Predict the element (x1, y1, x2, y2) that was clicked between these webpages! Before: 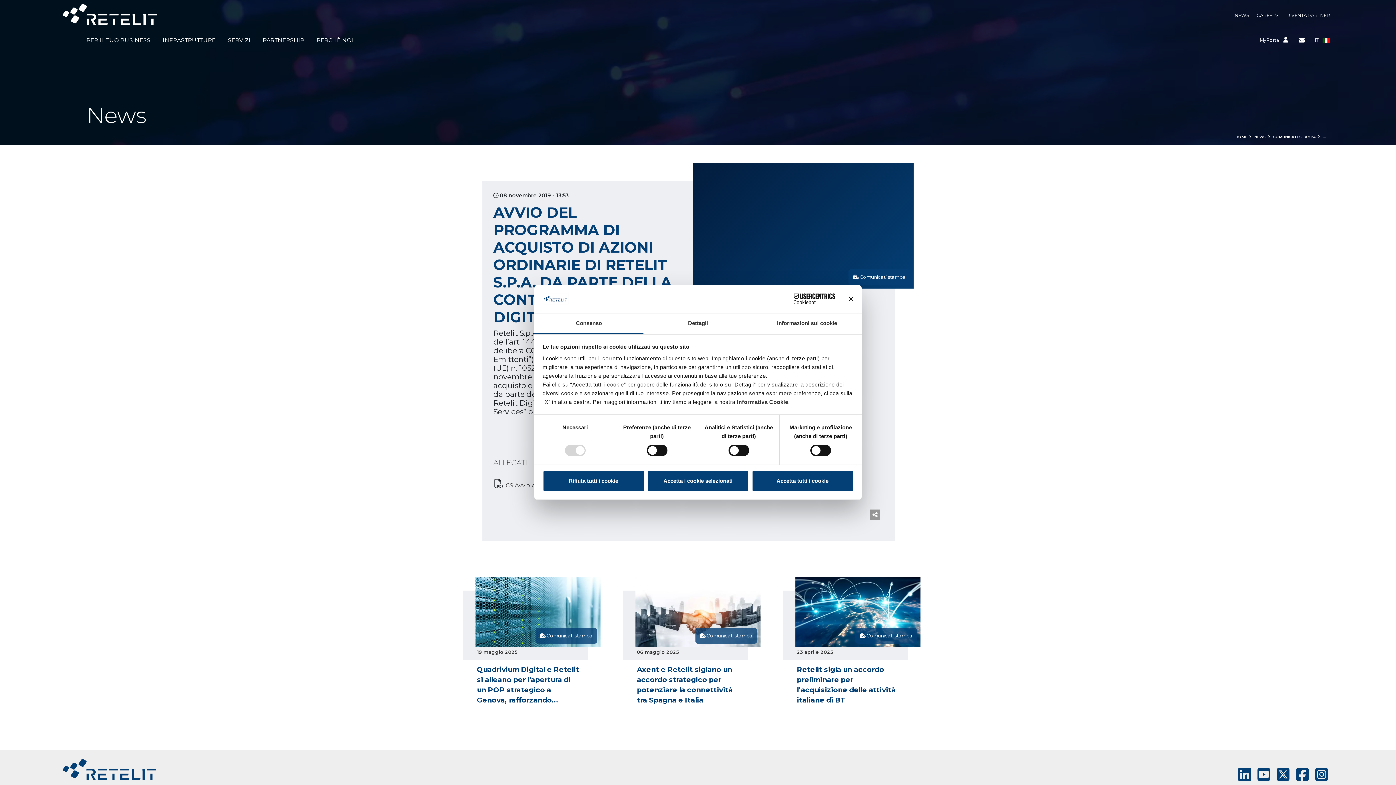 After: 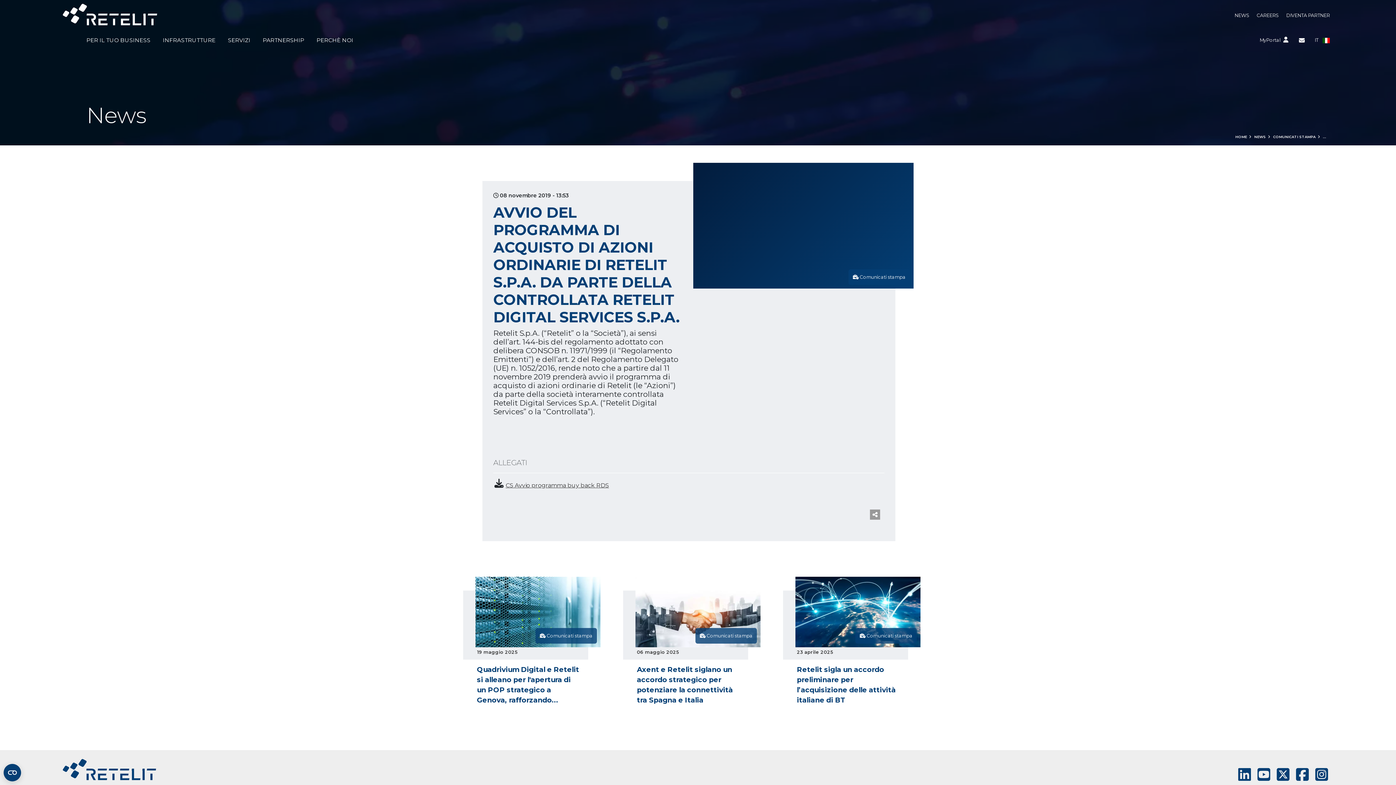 Action: bbox: (647, 470, 749, 491) label: Accetta i cookie selezionati